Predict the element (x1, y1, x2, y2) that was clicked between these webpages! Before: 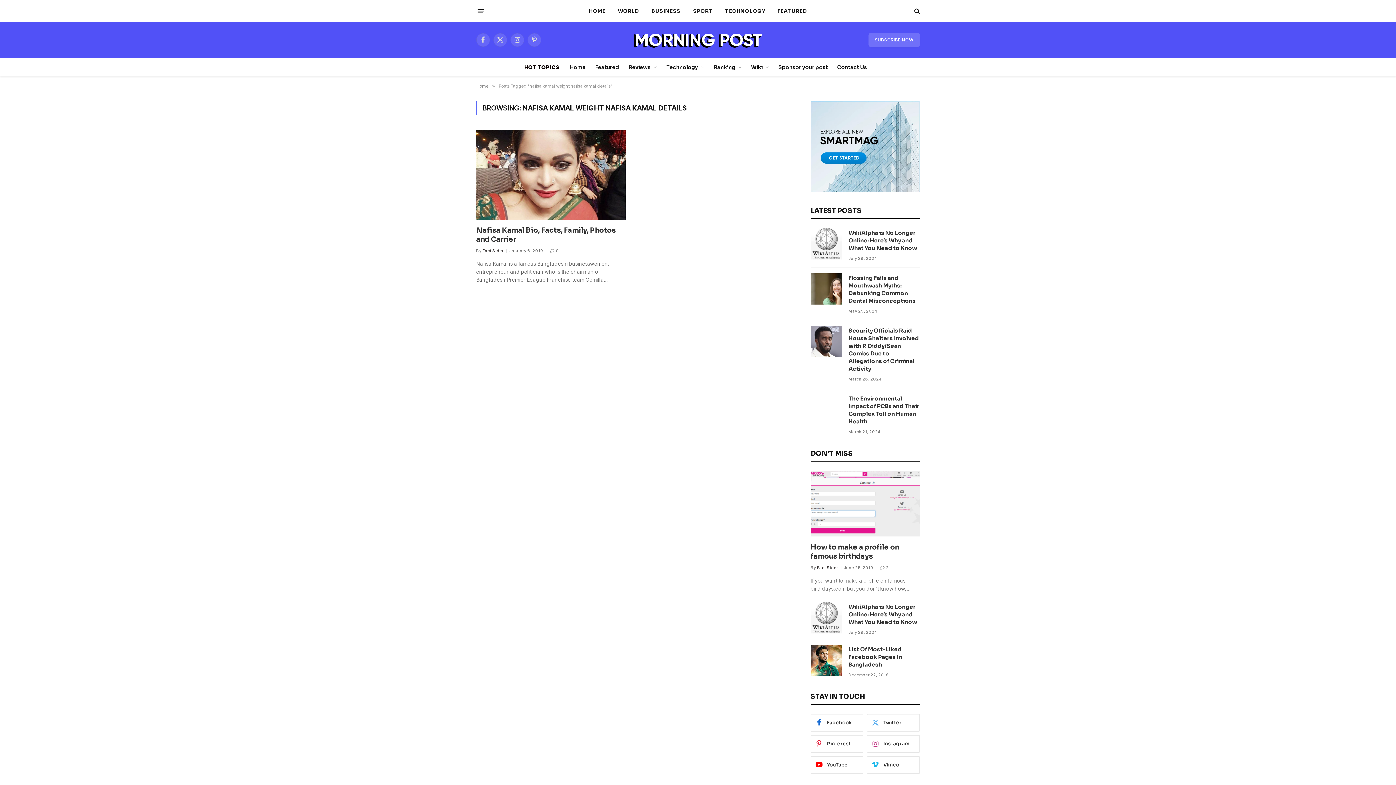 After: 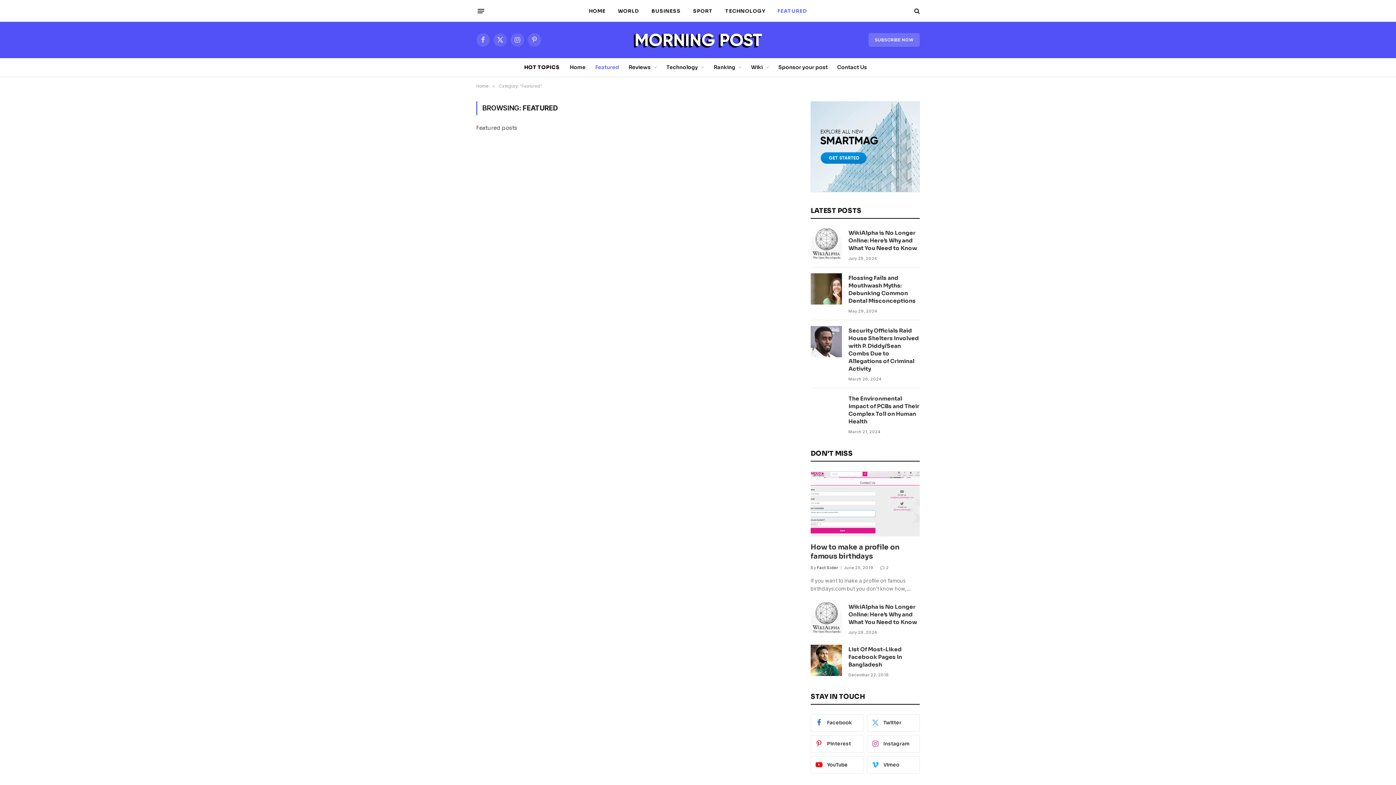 Action: label: Featured bbox: (590, 58, 624, 76)